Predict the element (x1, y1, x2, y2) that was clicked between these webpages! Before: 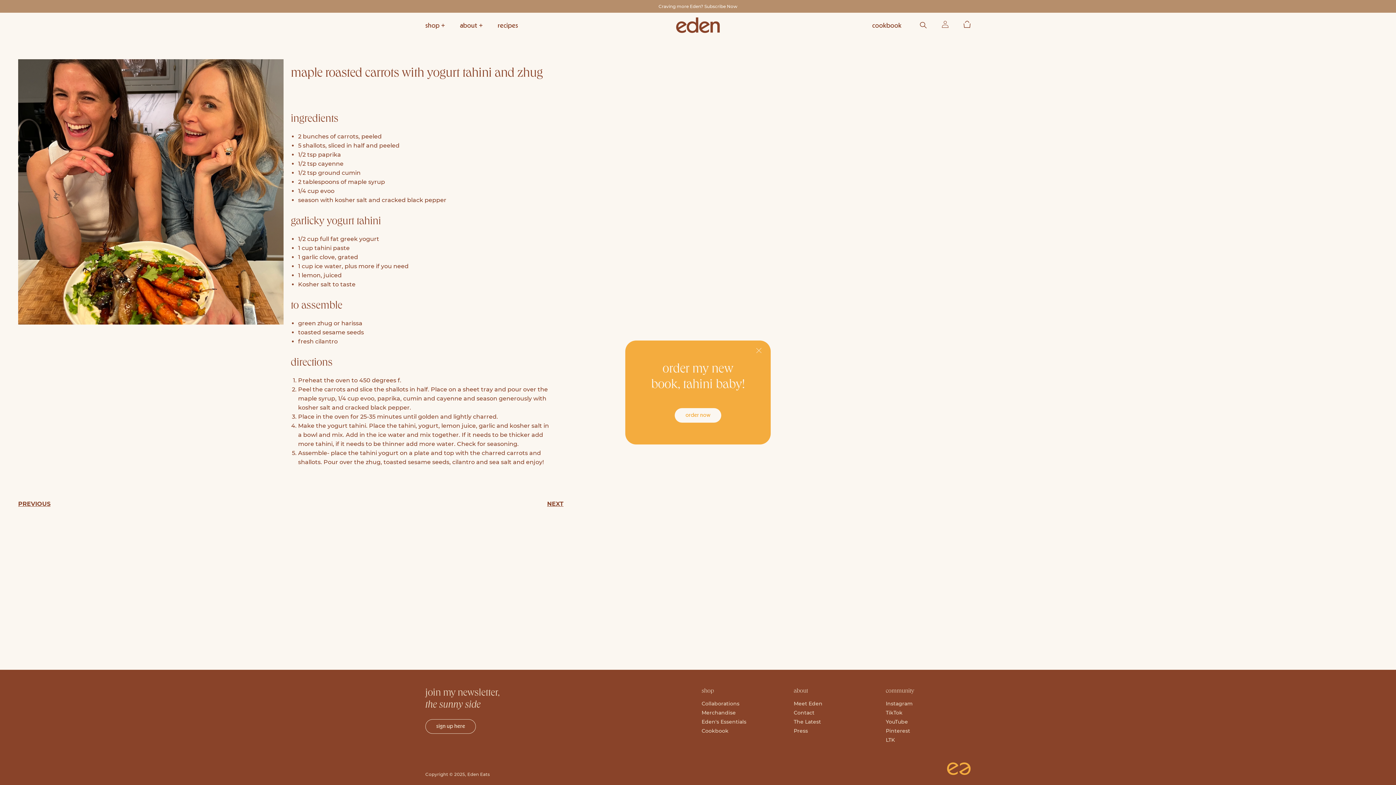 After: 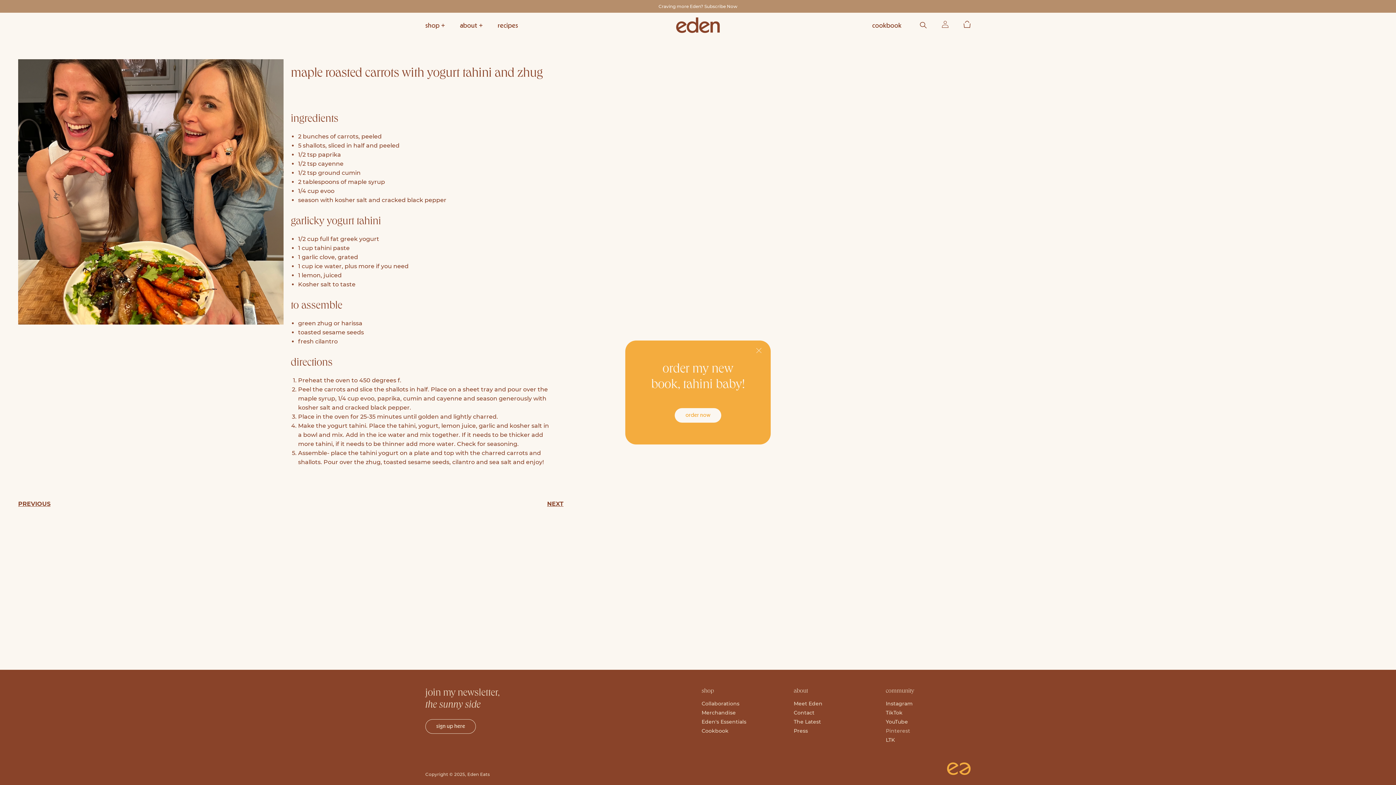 Action: bbox: (886, 727, 910, 735) label: Pinterest